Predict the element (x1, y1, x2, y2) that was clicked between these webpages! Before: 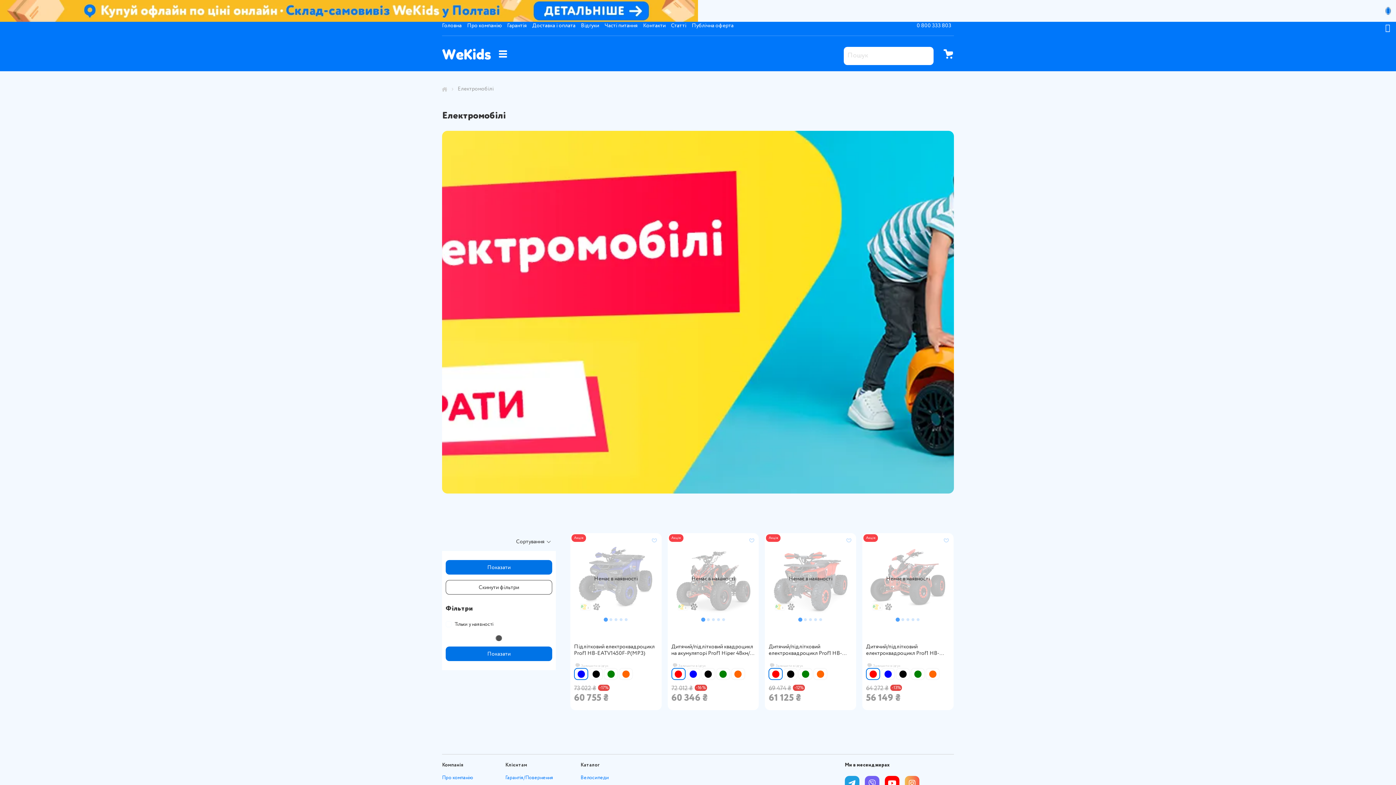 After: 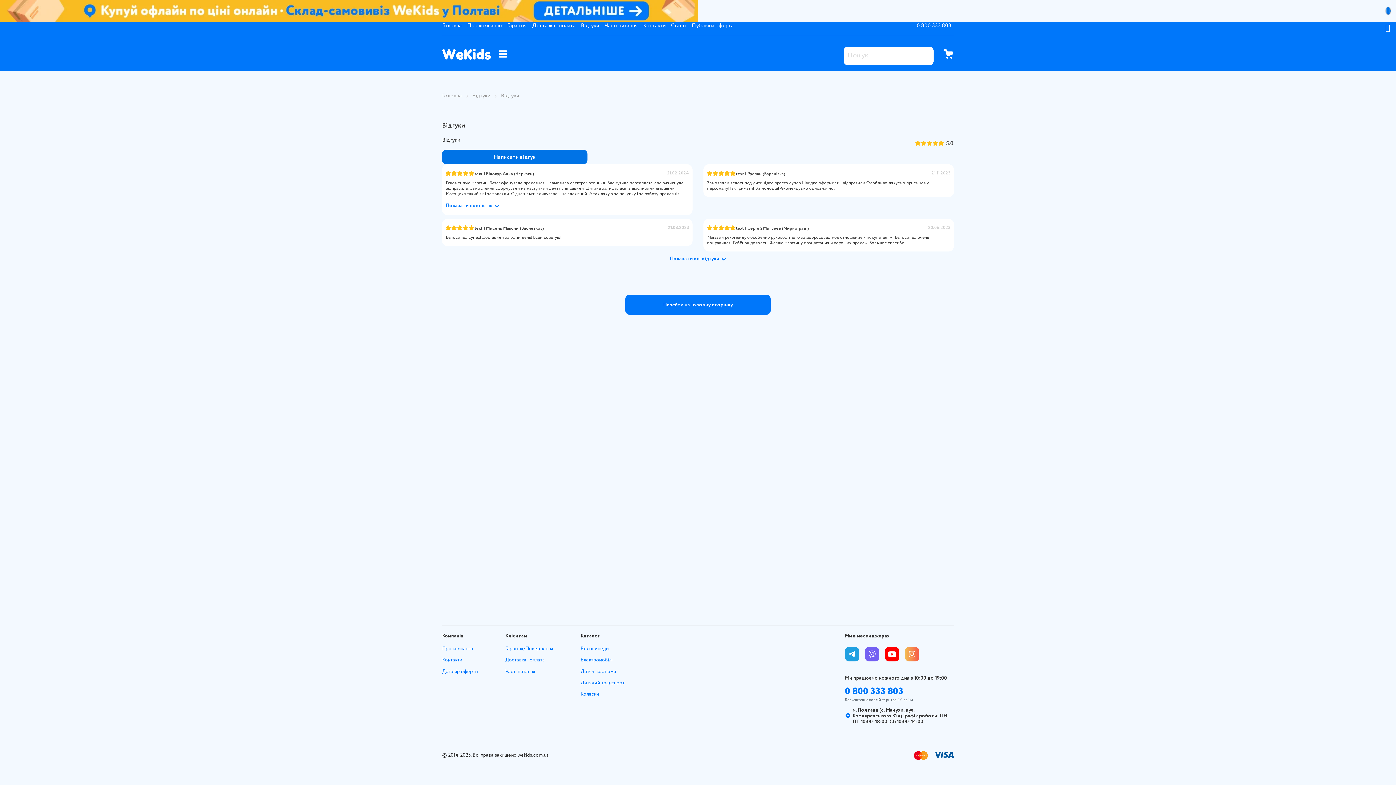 Action: bbox: (581, 22, 599, 28) label: Відгуки